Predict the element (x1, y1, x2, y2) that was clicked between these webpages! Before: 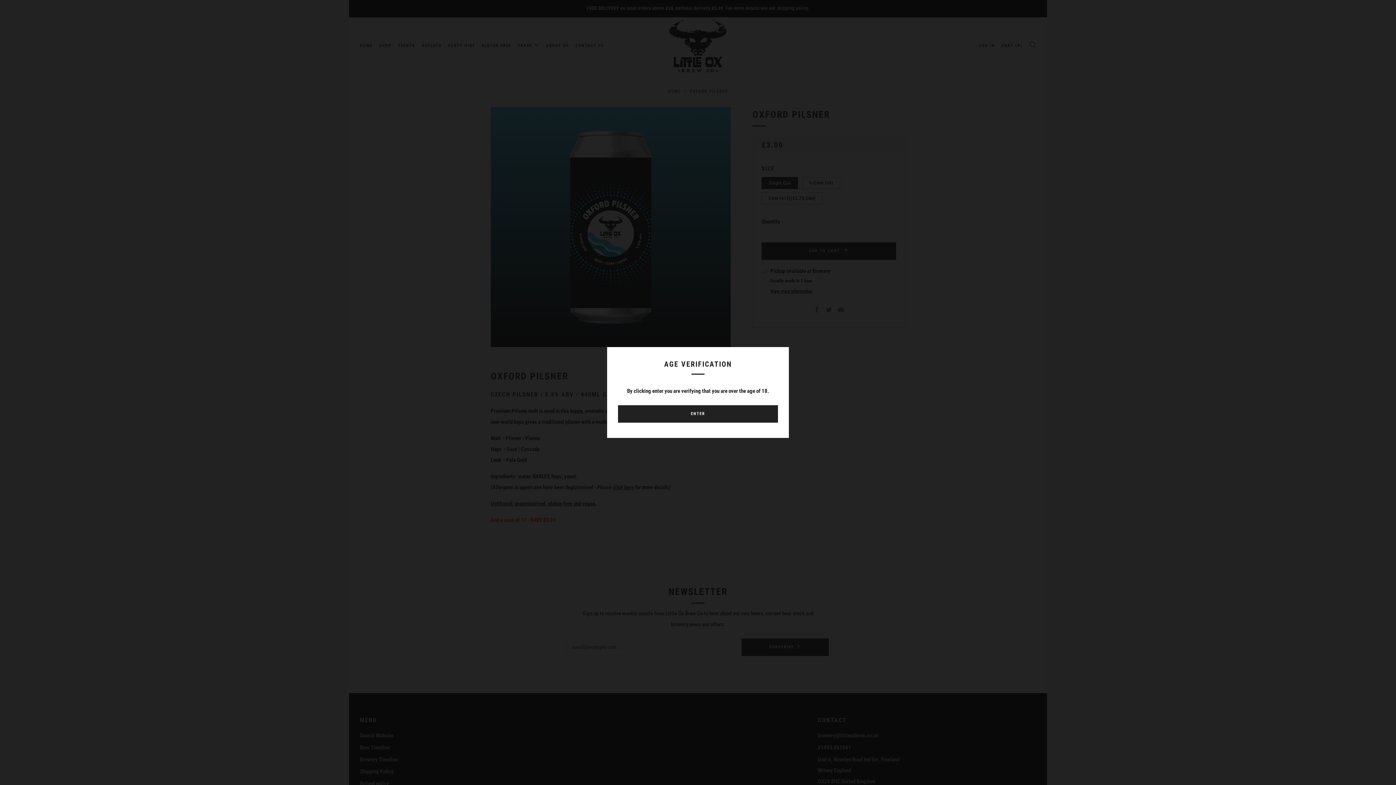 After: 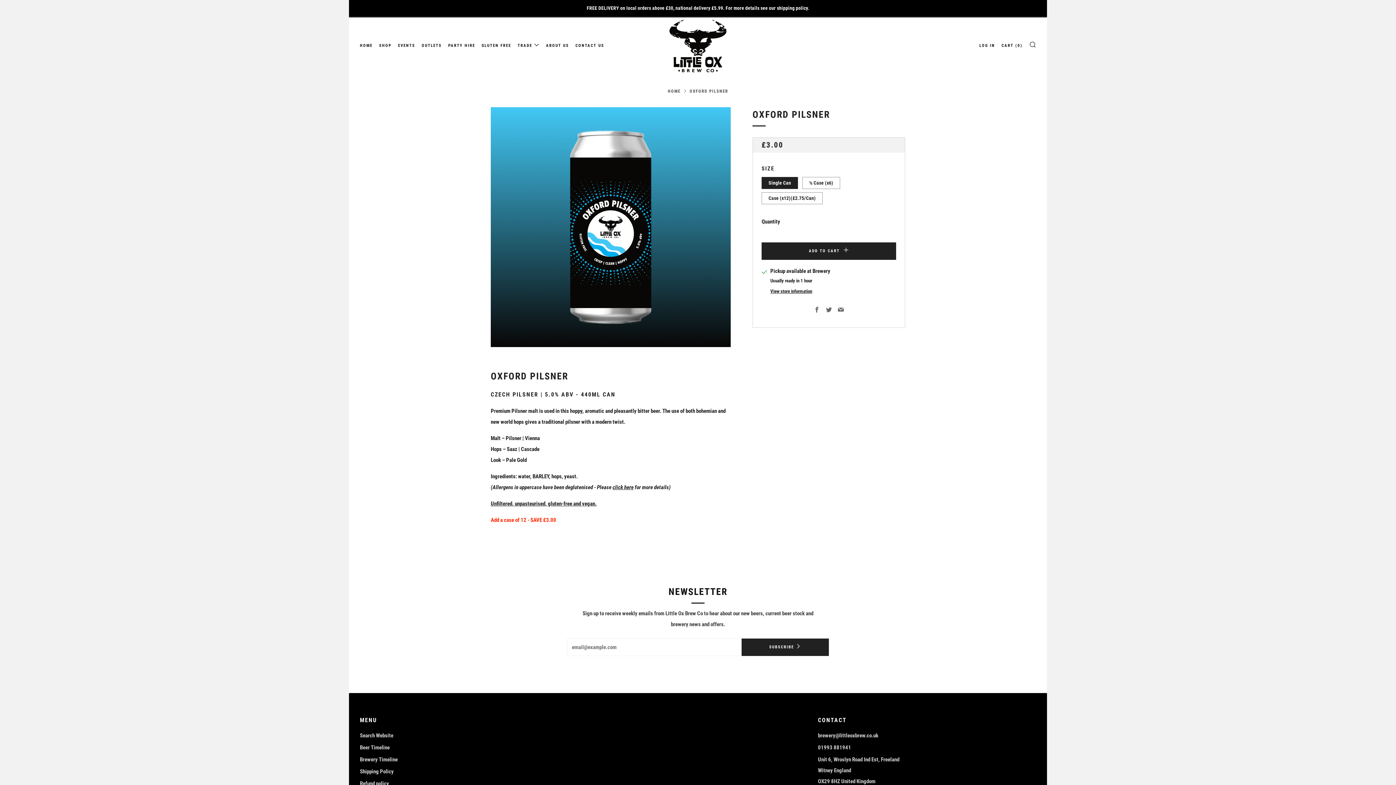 Action: label: ENTER bbox: (618, 405, 778, 422)